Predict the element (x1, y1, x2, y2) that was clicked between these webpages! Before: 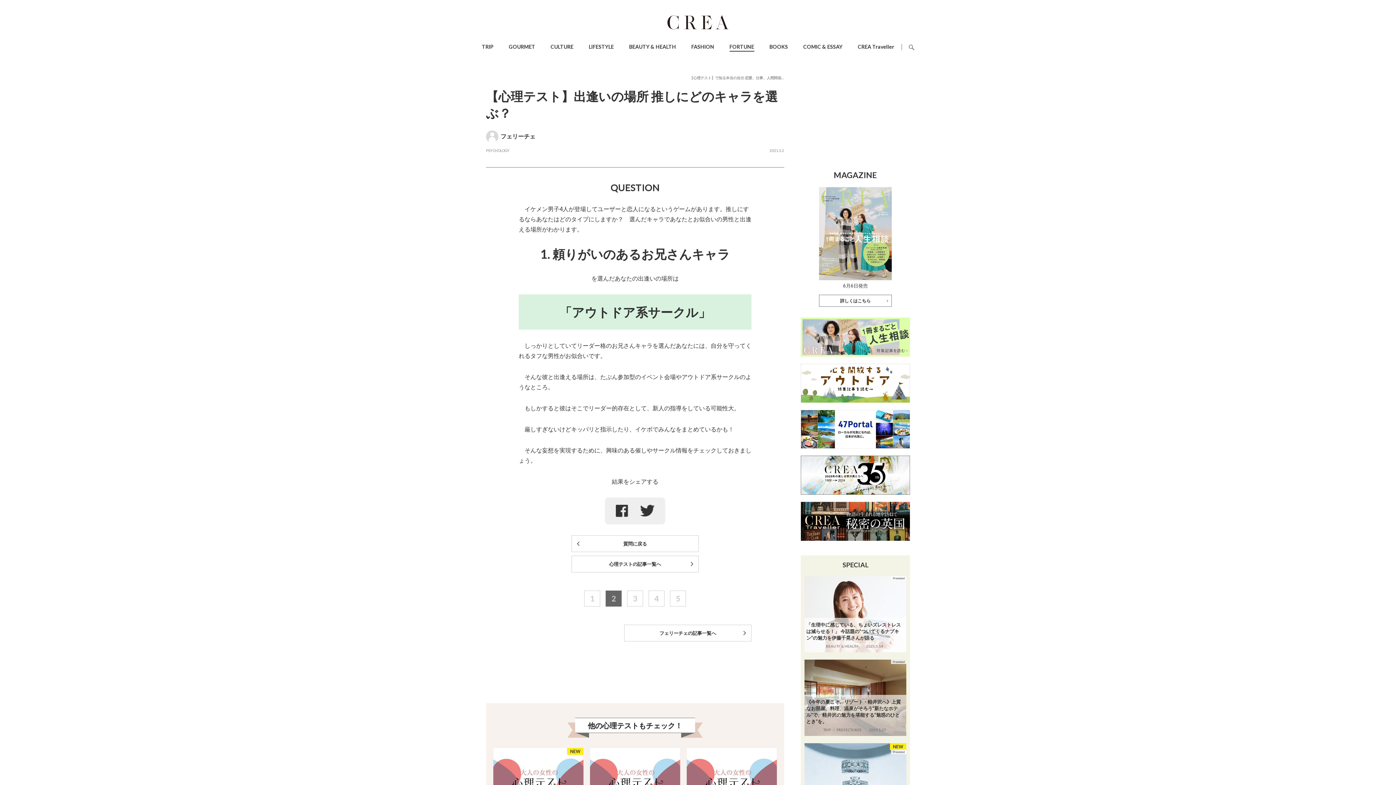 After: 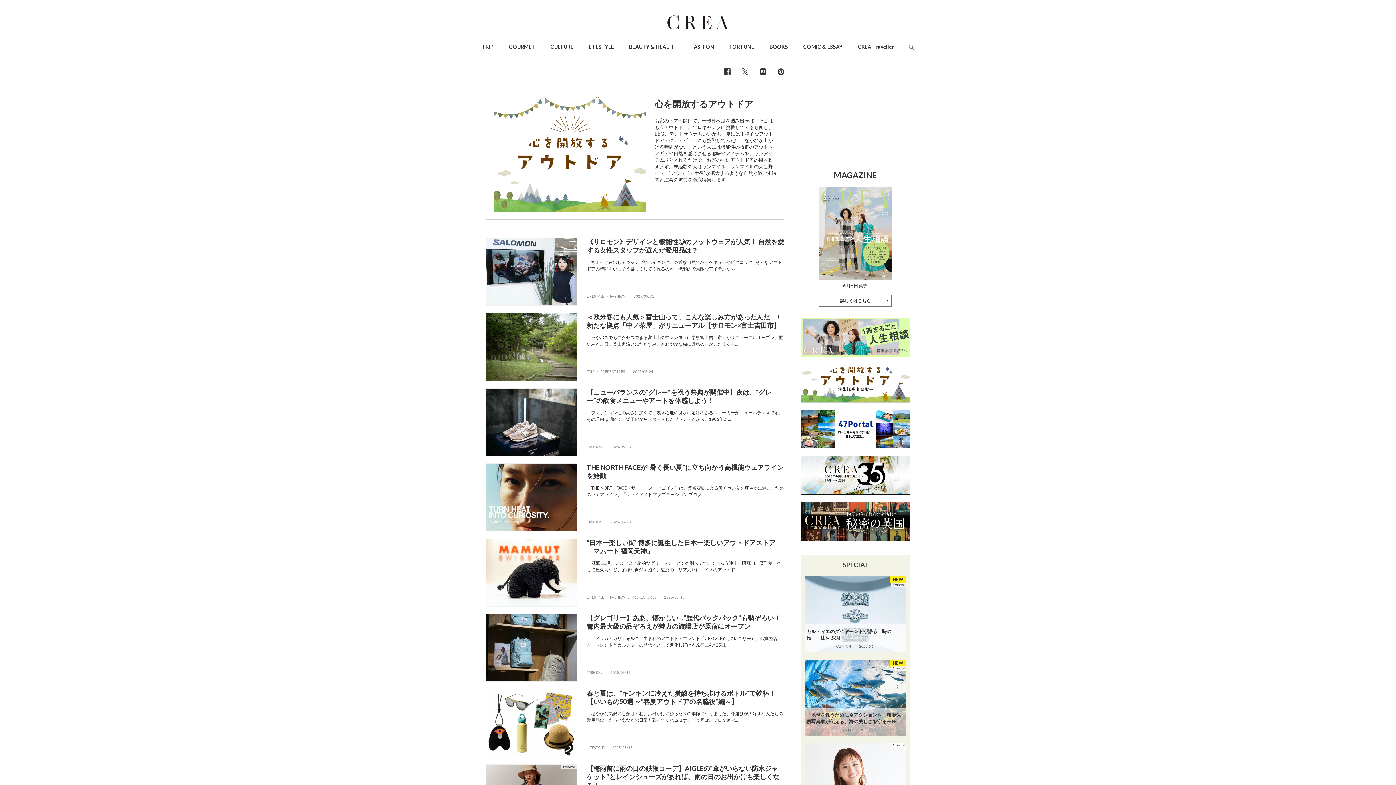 Action: bbox: (801, 363, 910, 369)